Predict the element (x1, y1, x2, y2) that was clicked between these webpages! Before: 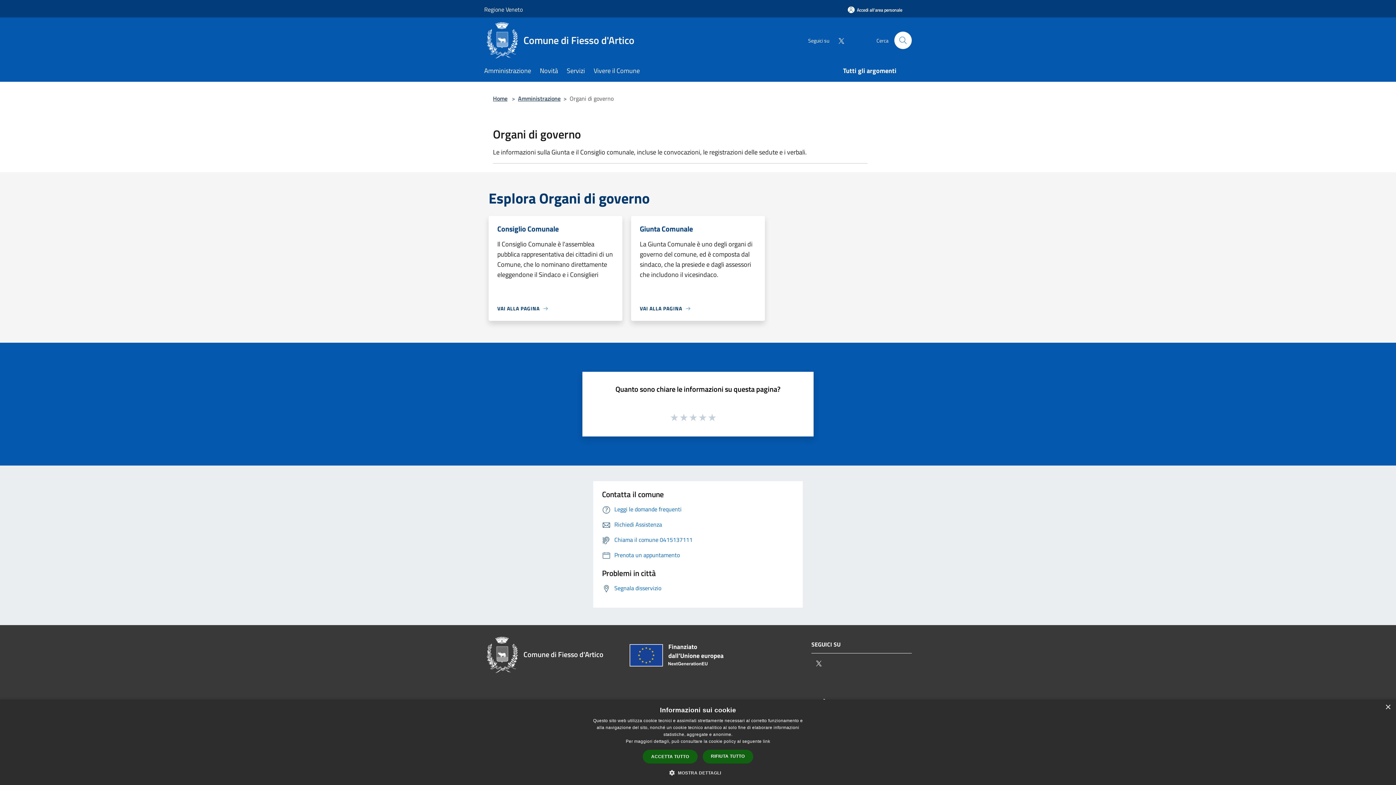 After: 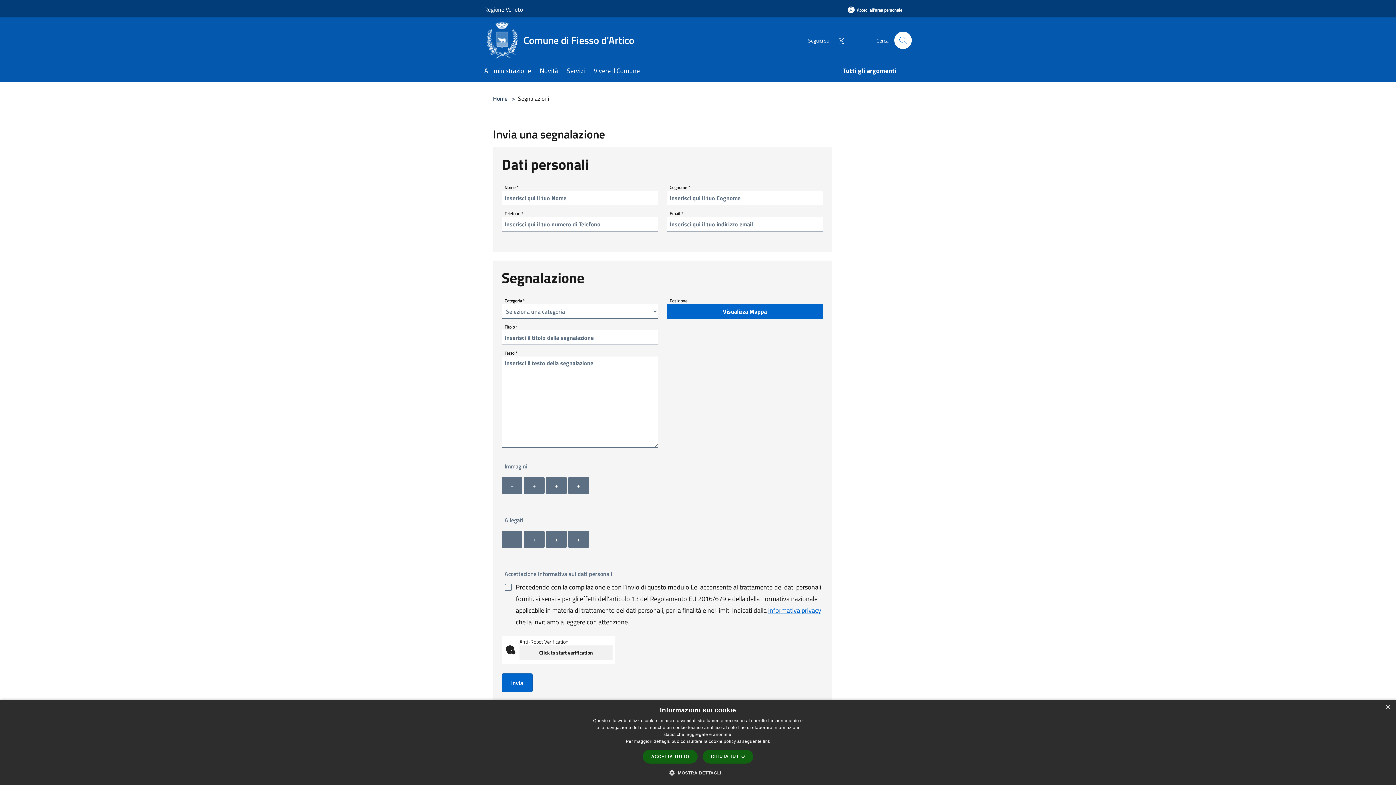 Action: label: Segnala disservizio bbox: (602, 583, 661, 592)